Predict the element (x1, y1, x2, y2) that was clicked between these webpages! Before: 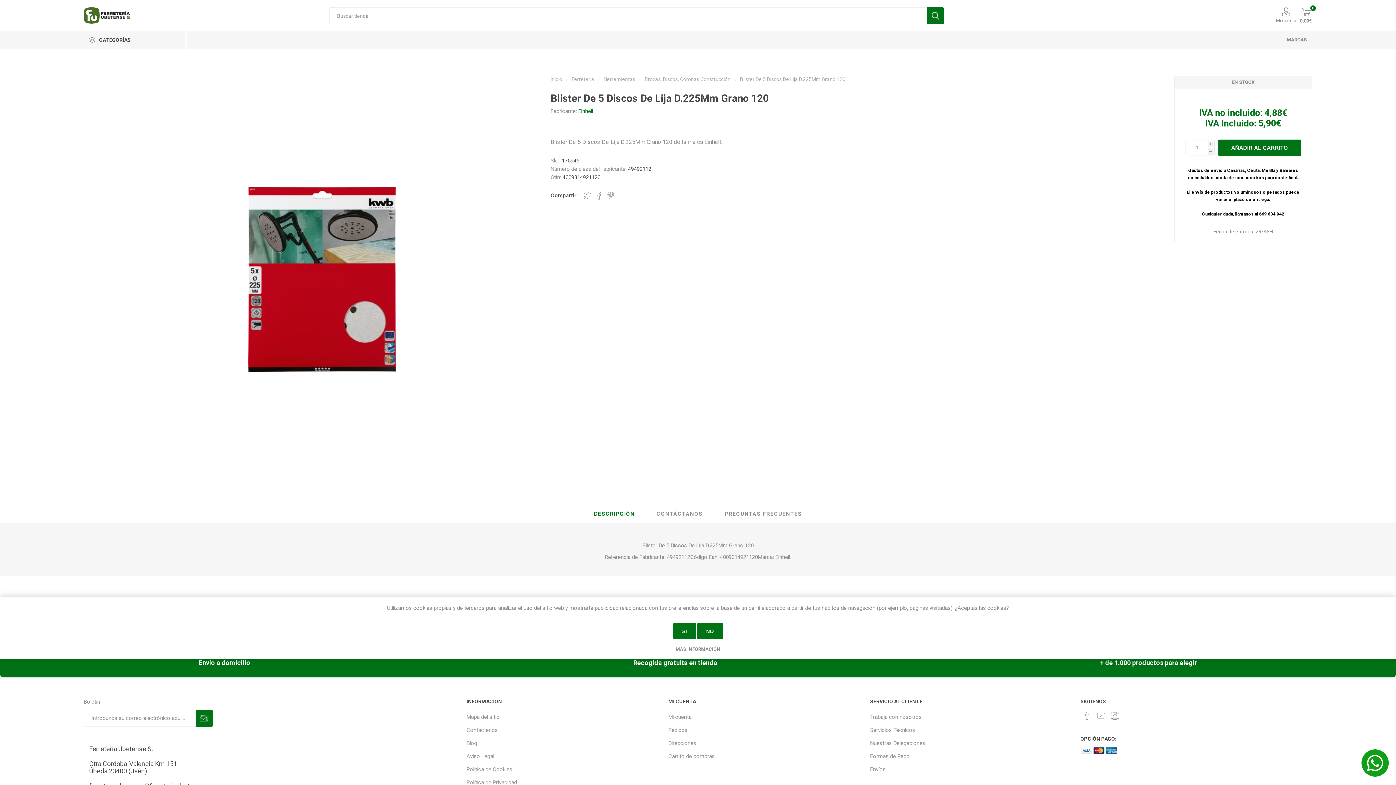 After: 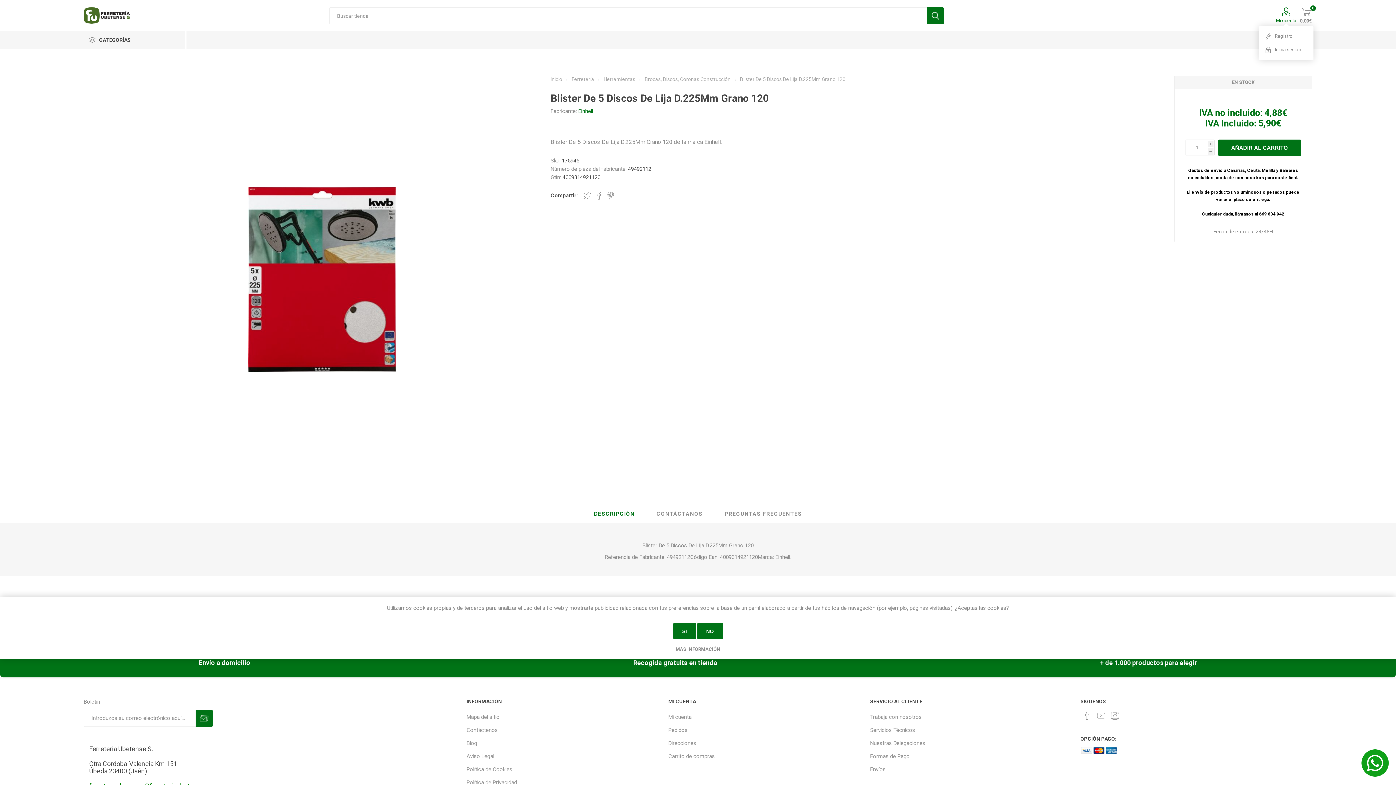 Action: label: Mi cuenta bbox: (1276, 7, 1296, 23)